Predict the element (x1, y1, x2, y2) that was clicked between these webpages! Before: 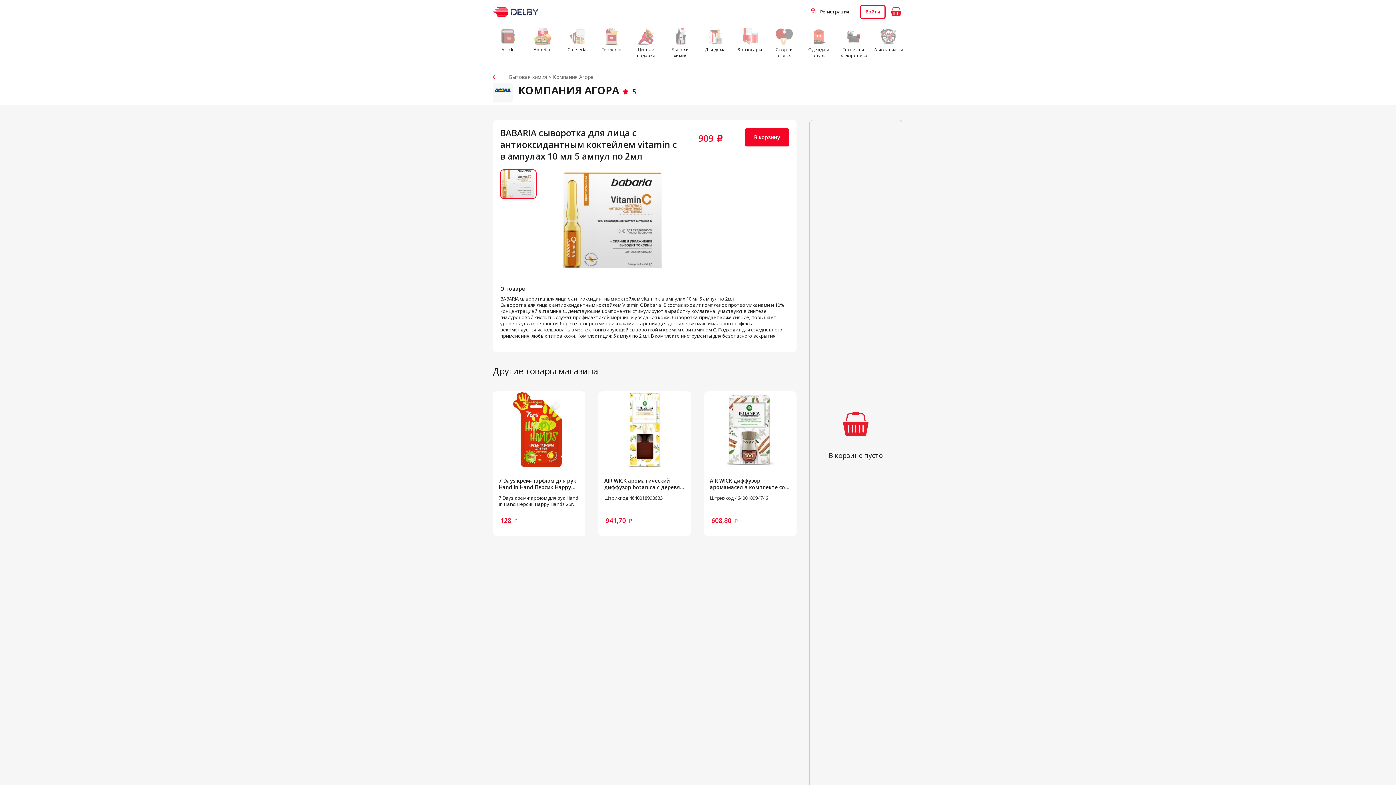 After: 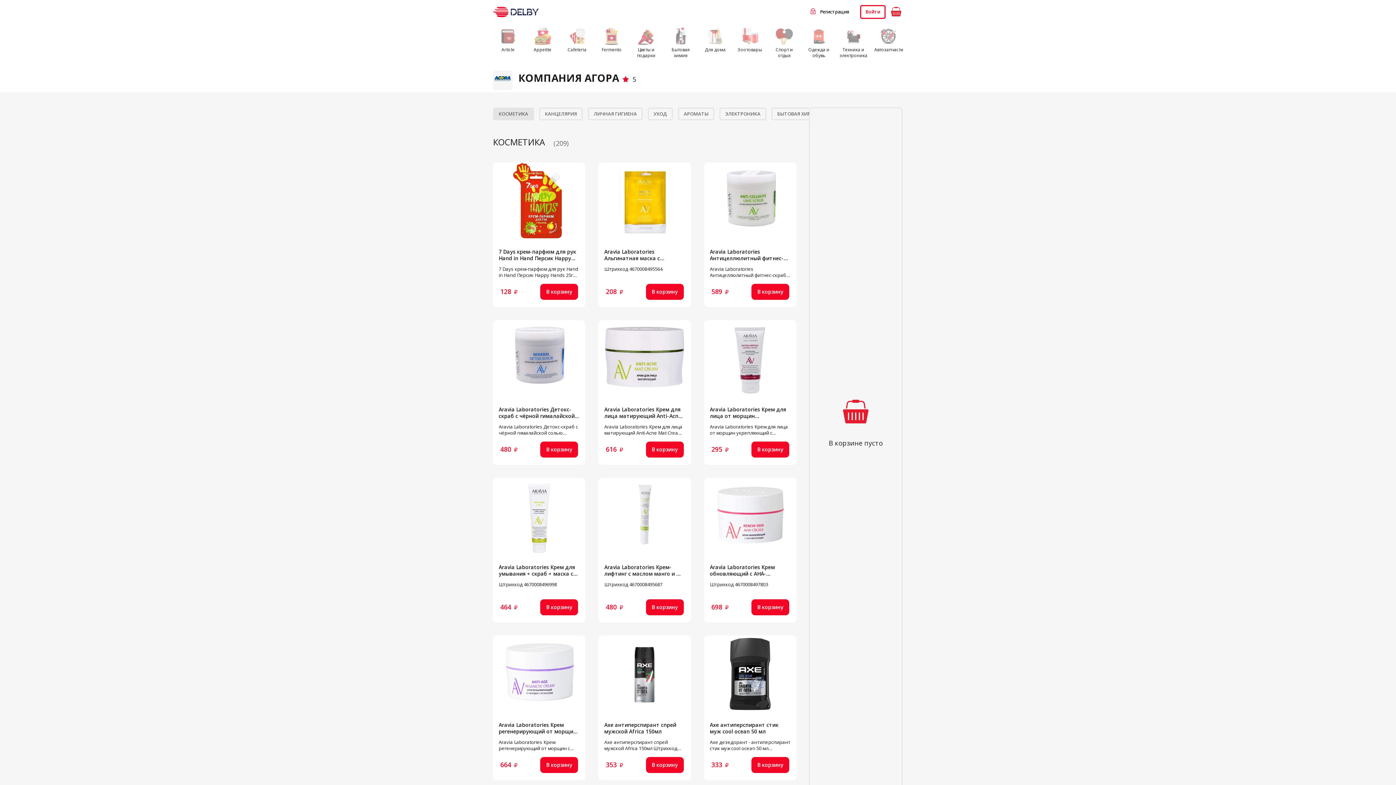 Action: label: КОМПАНИЯ АГОРА bbox: (518, 83, 619, 97)